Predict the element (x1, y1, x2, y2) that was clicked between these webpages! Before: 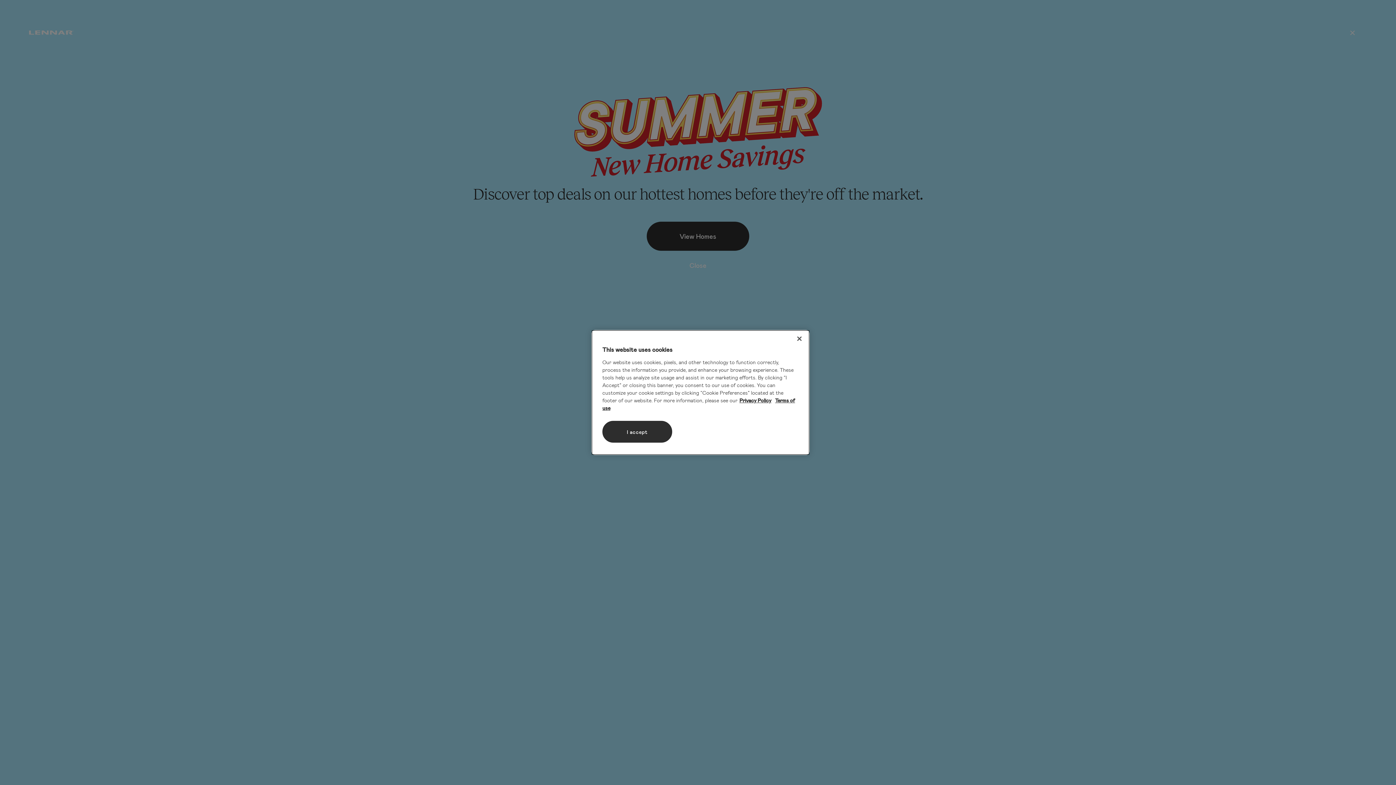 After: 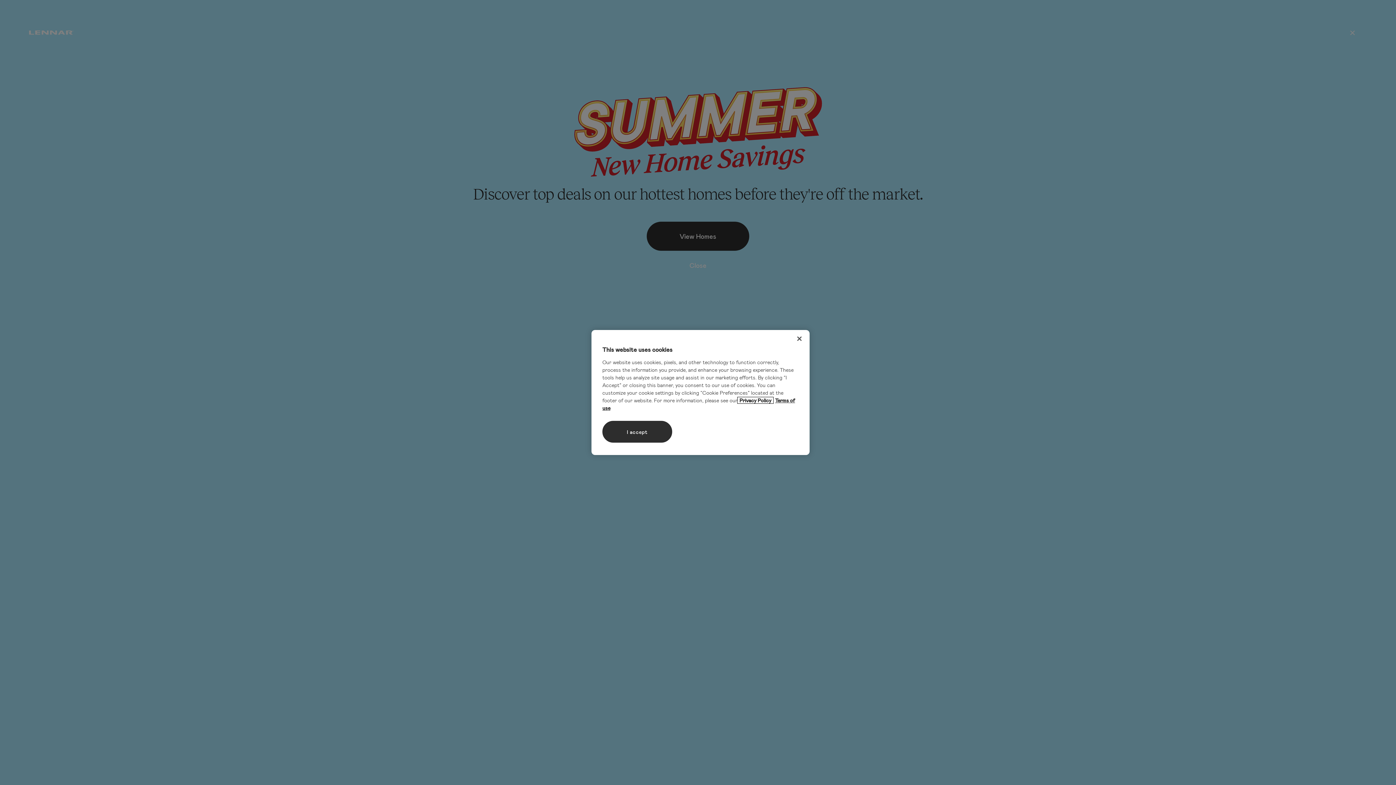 Action: bbox: (737, 397, 773, 403) label: More information about your privacy, opens in a new tab